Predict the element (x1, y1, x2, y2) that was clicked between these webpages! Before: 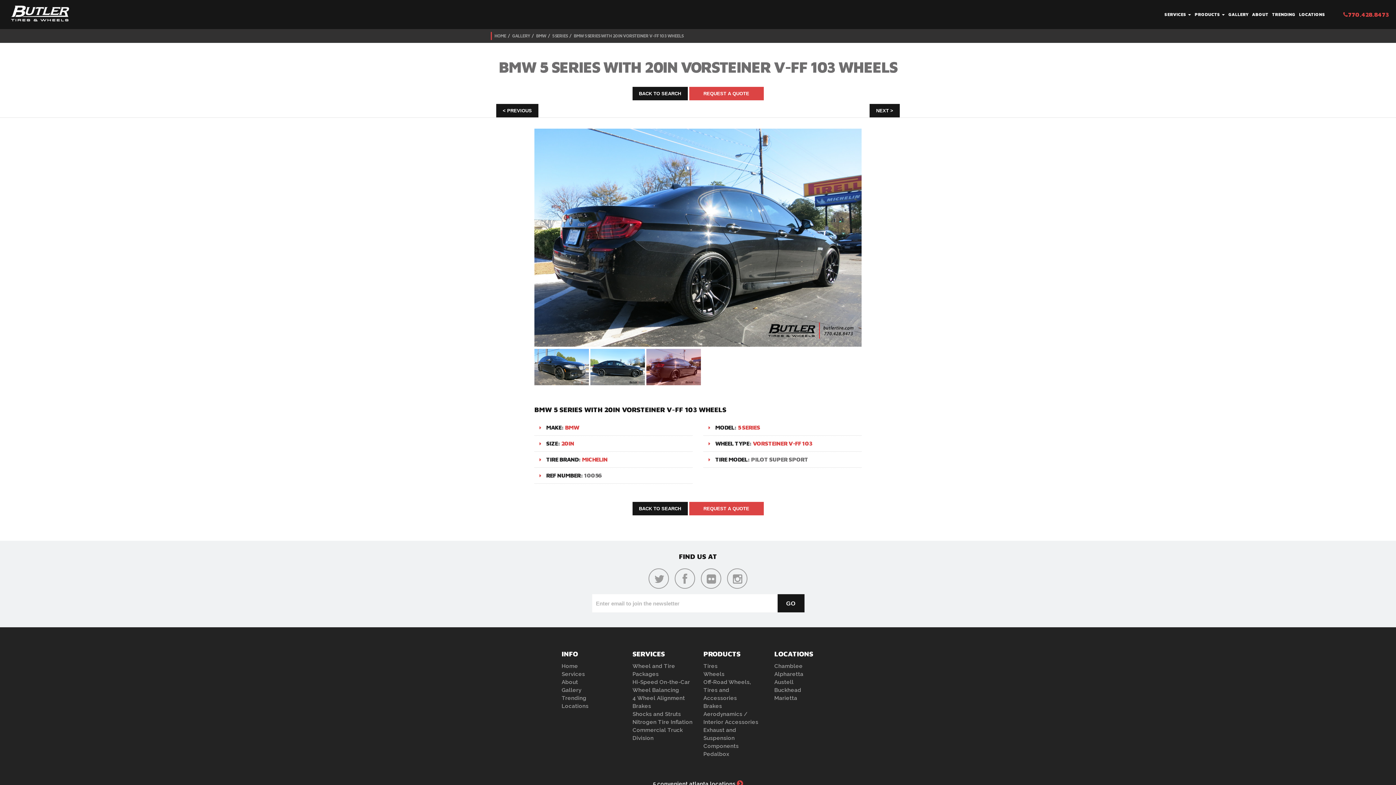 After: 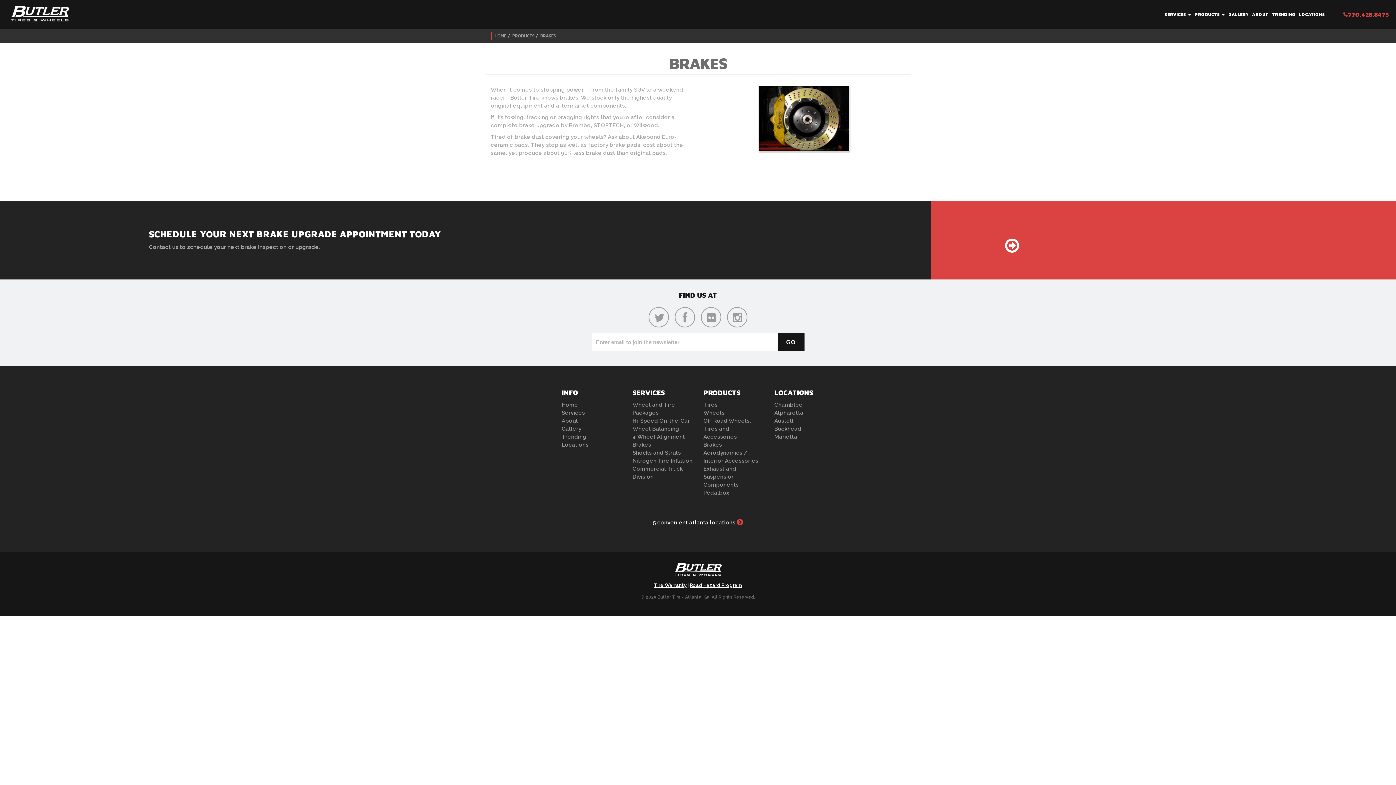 Action: bbox: (703, 703, 722, 709) label: Brakes